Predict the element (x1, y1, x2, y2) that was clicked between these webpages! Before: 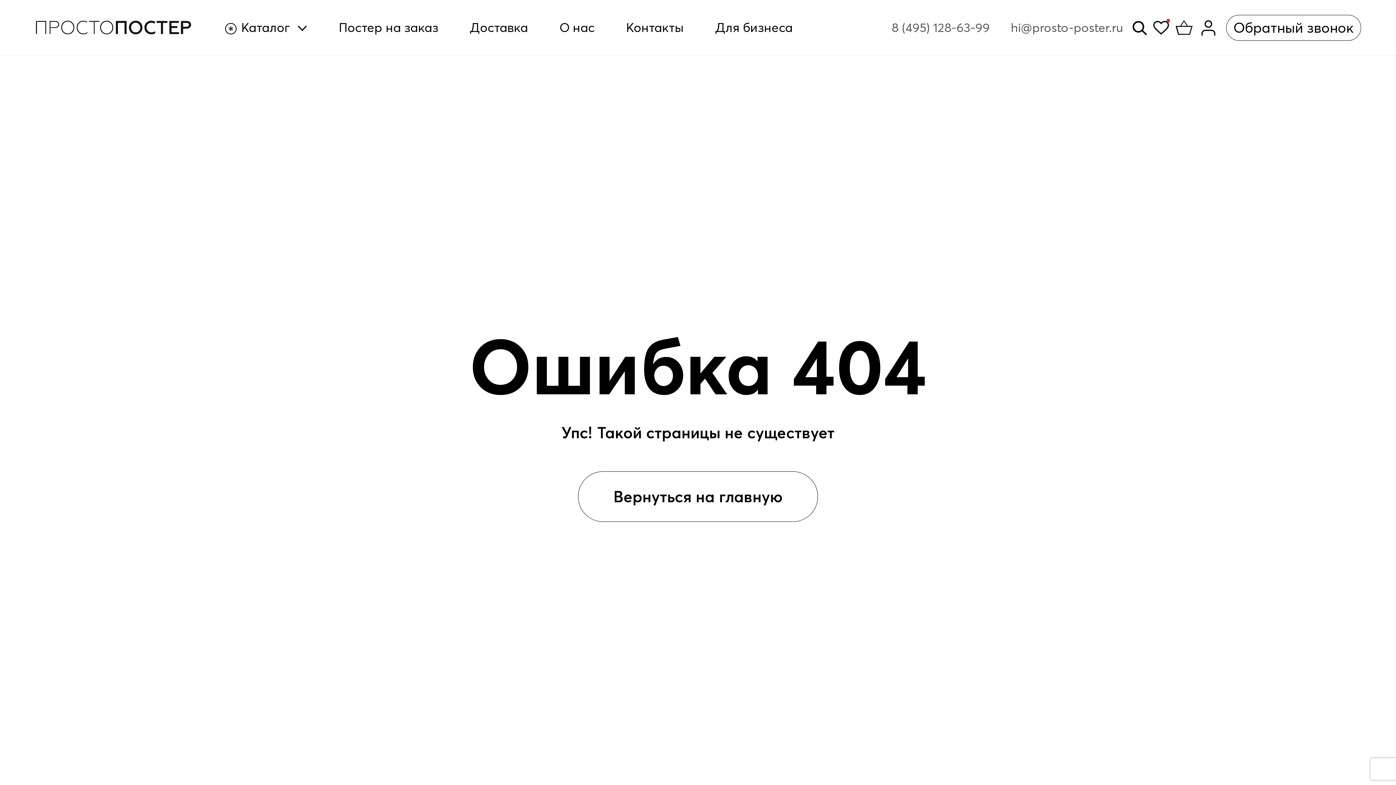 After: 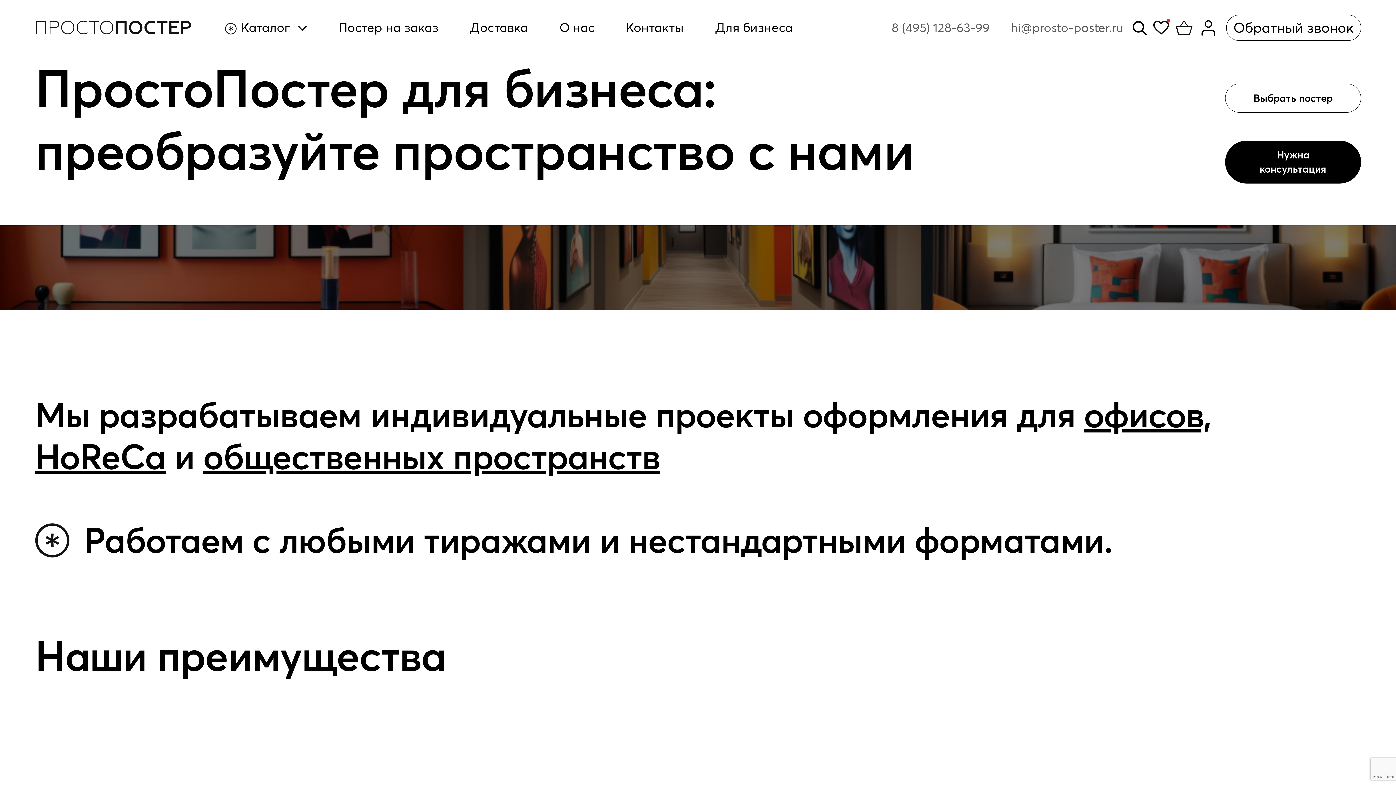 Action: bbox: (705, 1, 803, 53) label: Для бизнеса